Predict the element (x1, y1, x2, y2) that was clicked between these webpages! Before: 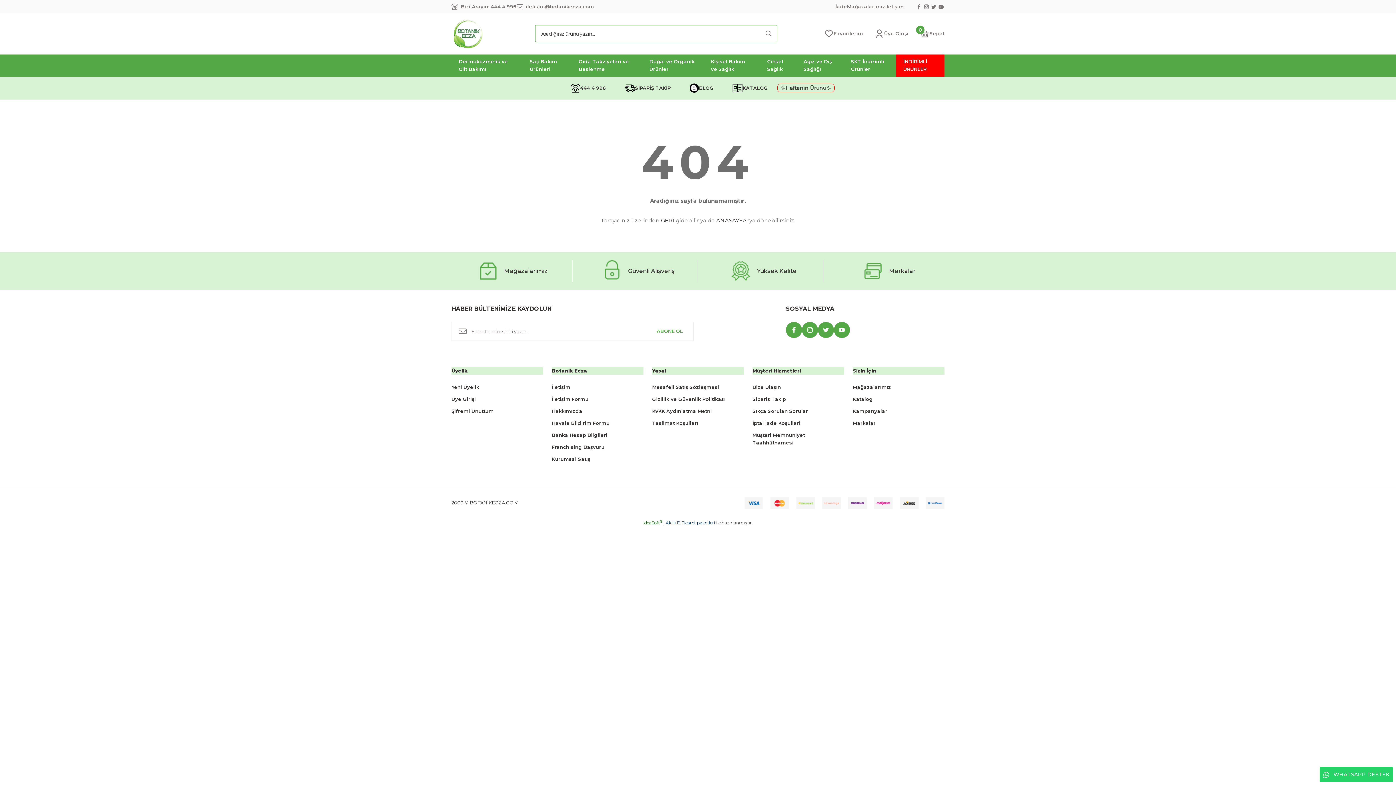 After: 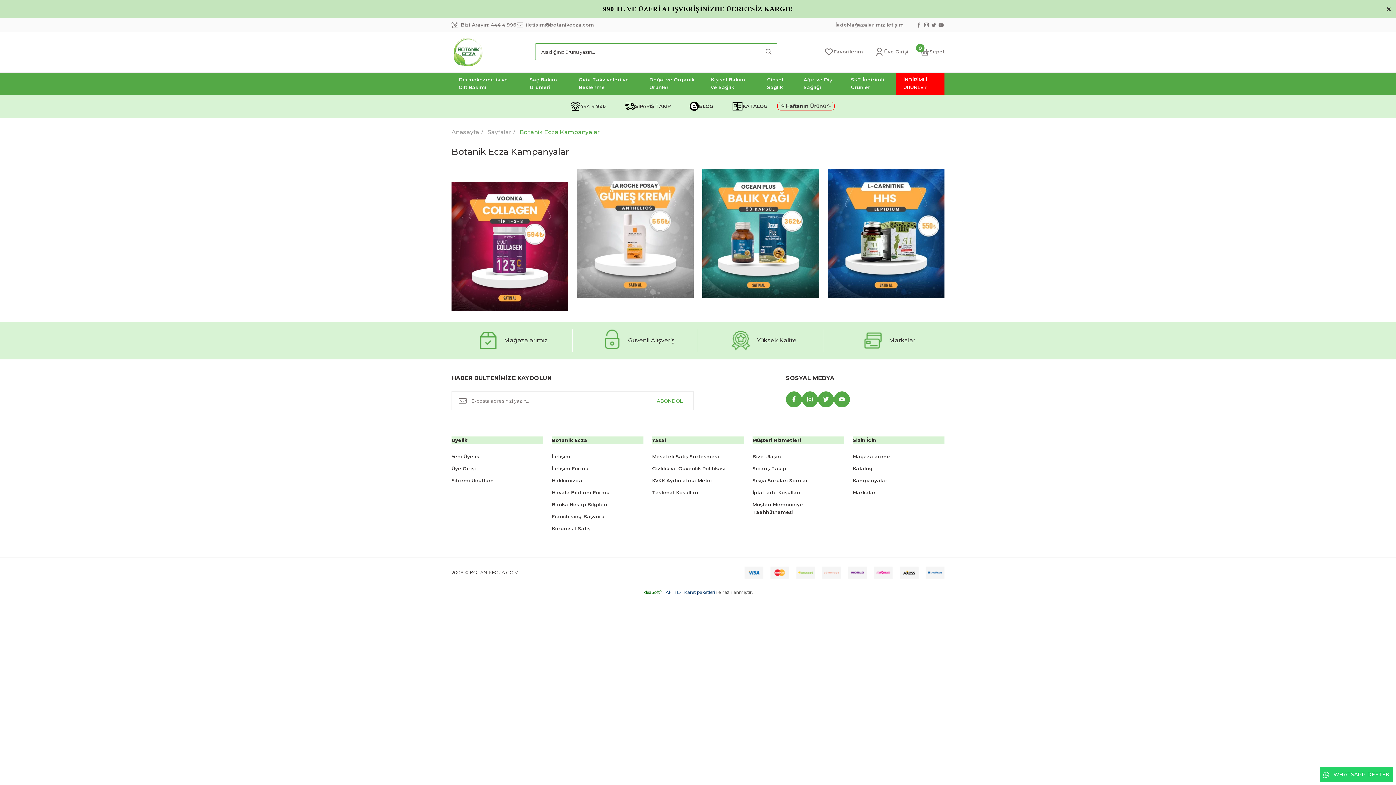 Action: bbox: (853, 407, 887, 415) label: Kampanyalar